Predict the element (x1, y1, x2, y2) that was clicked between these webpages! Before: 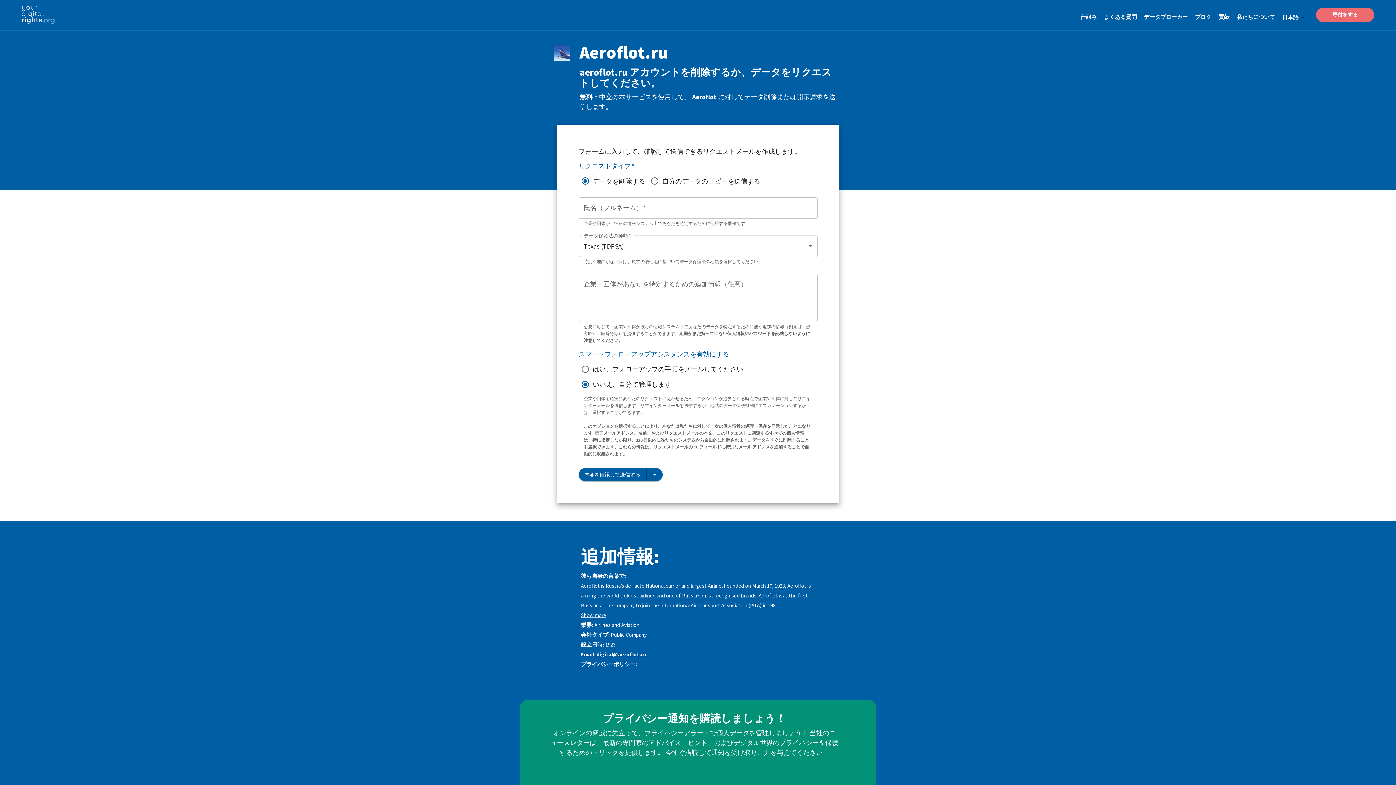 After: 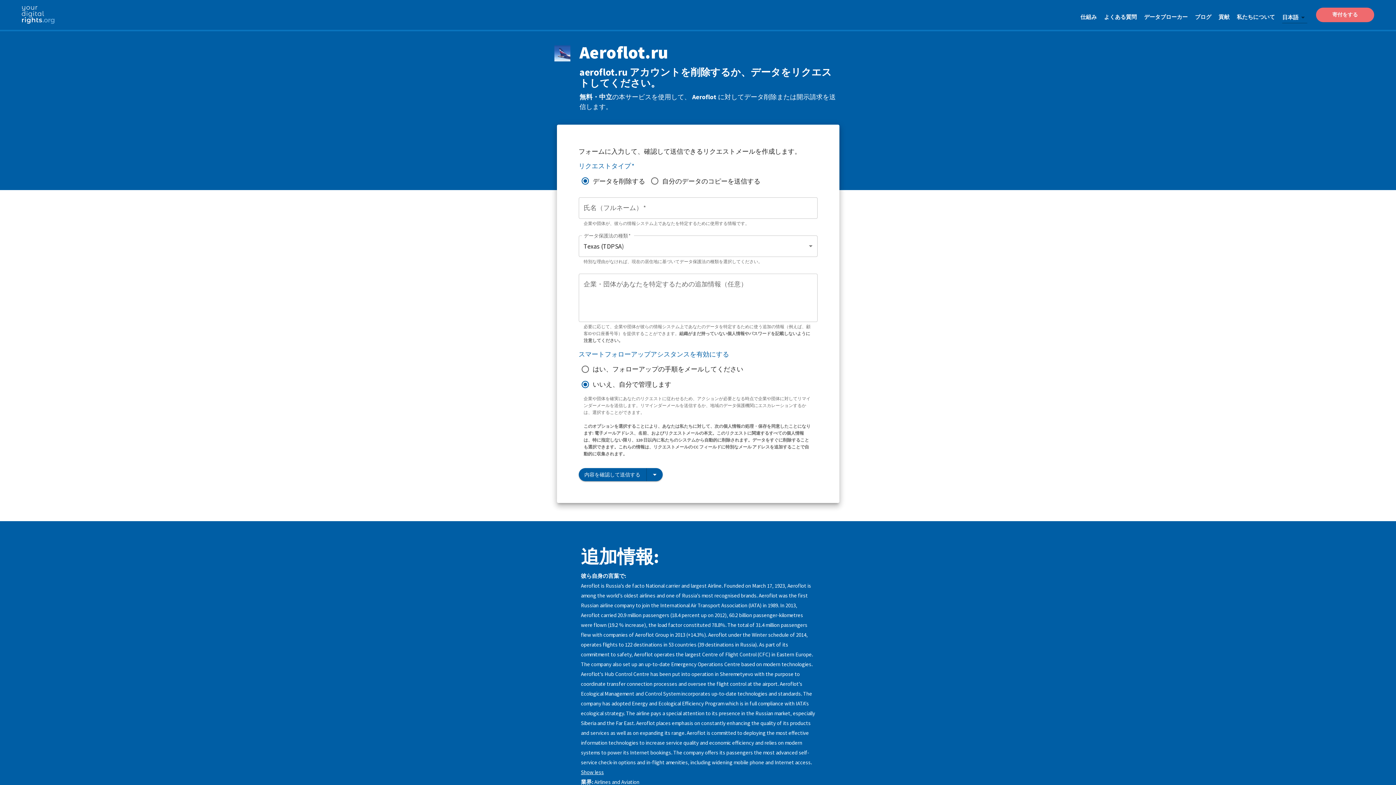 Action: bbox: (581, 612, 606, 619) label: Show more